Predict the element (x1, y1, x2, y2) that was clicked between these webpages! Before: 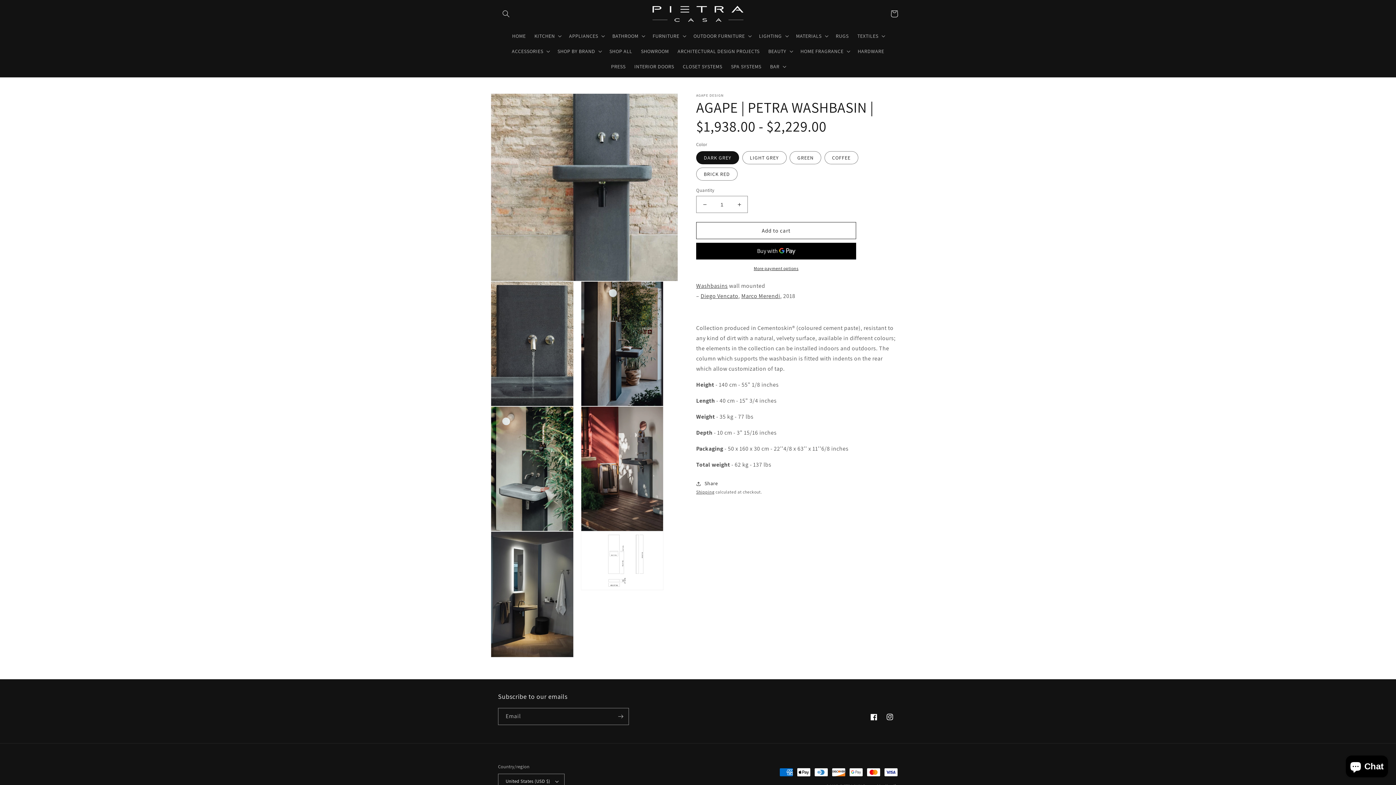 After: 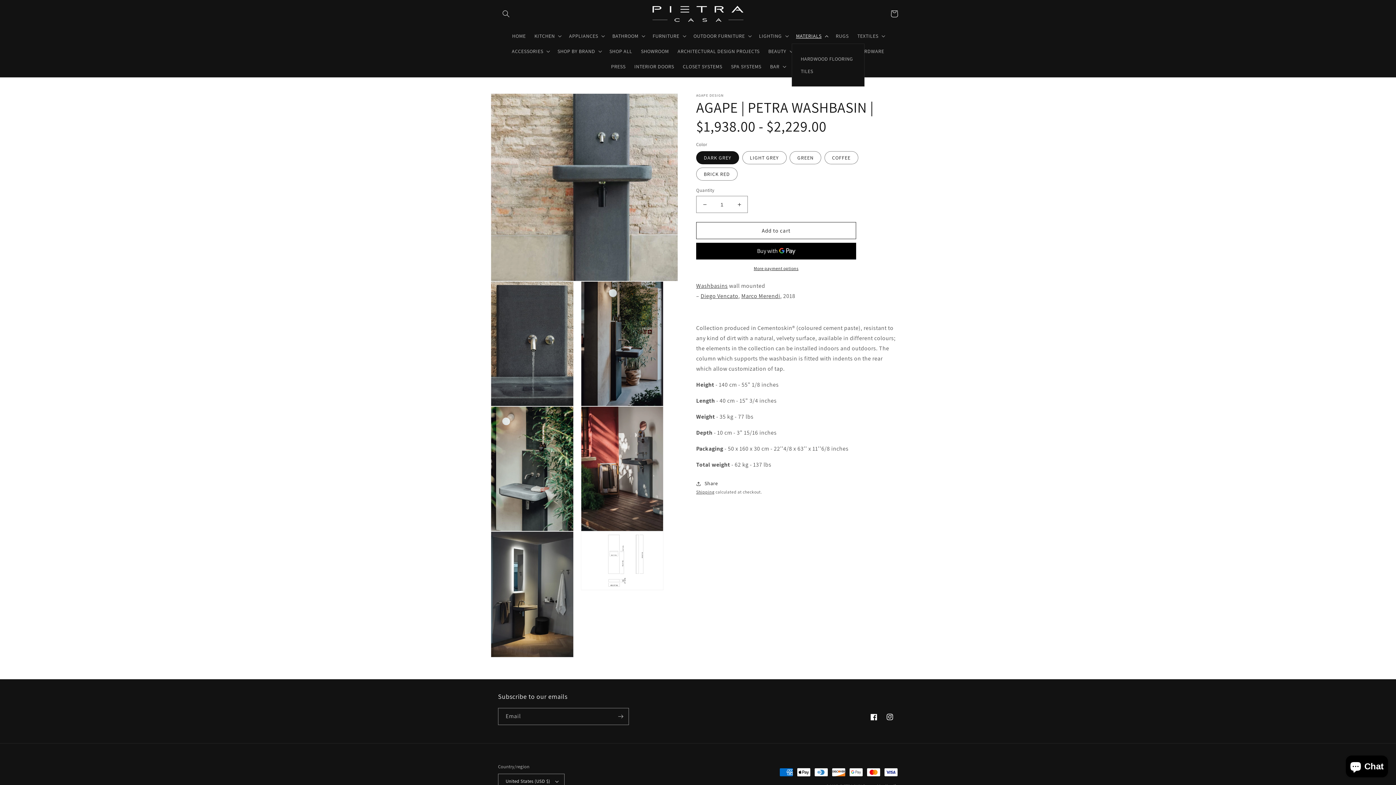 Action: label: MATERIALS bbox: (791, 28, 831, 43)